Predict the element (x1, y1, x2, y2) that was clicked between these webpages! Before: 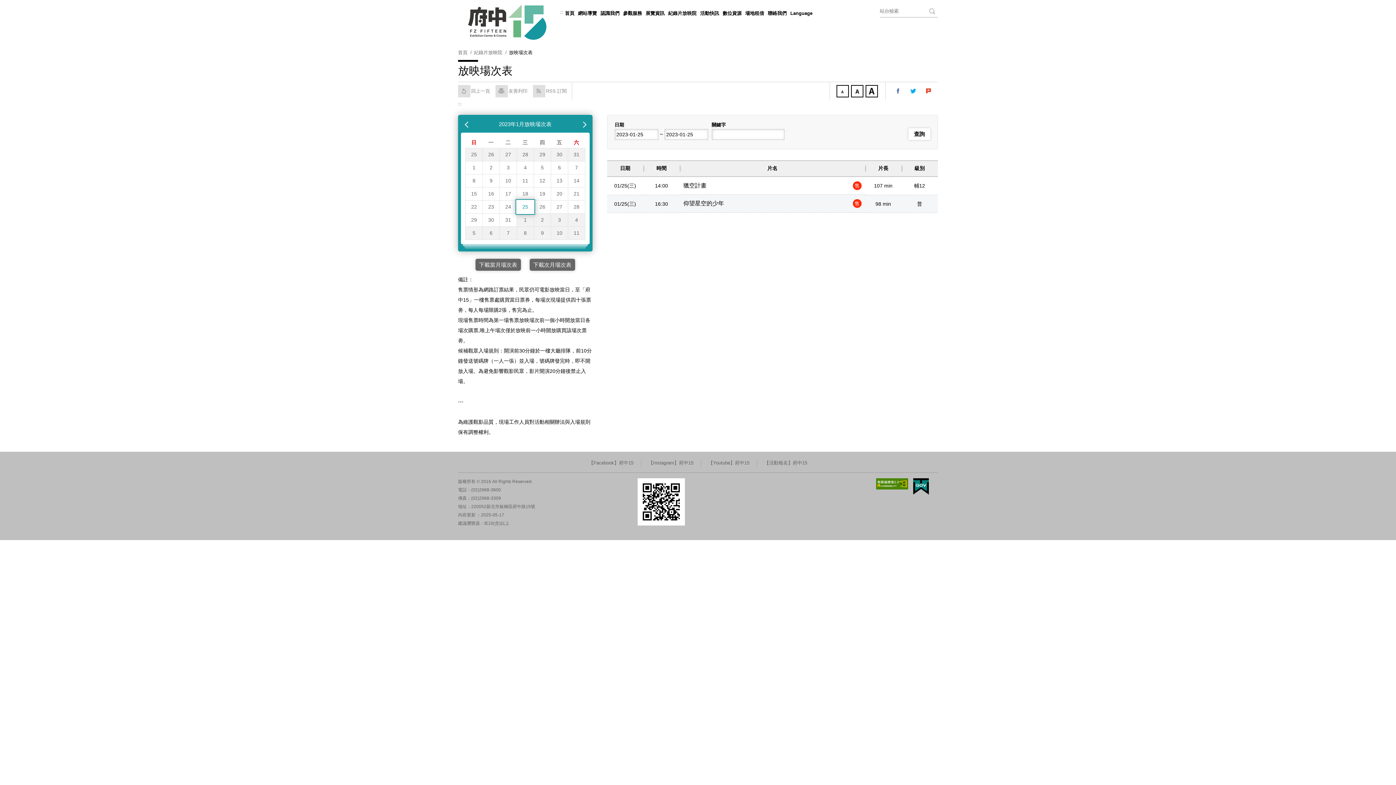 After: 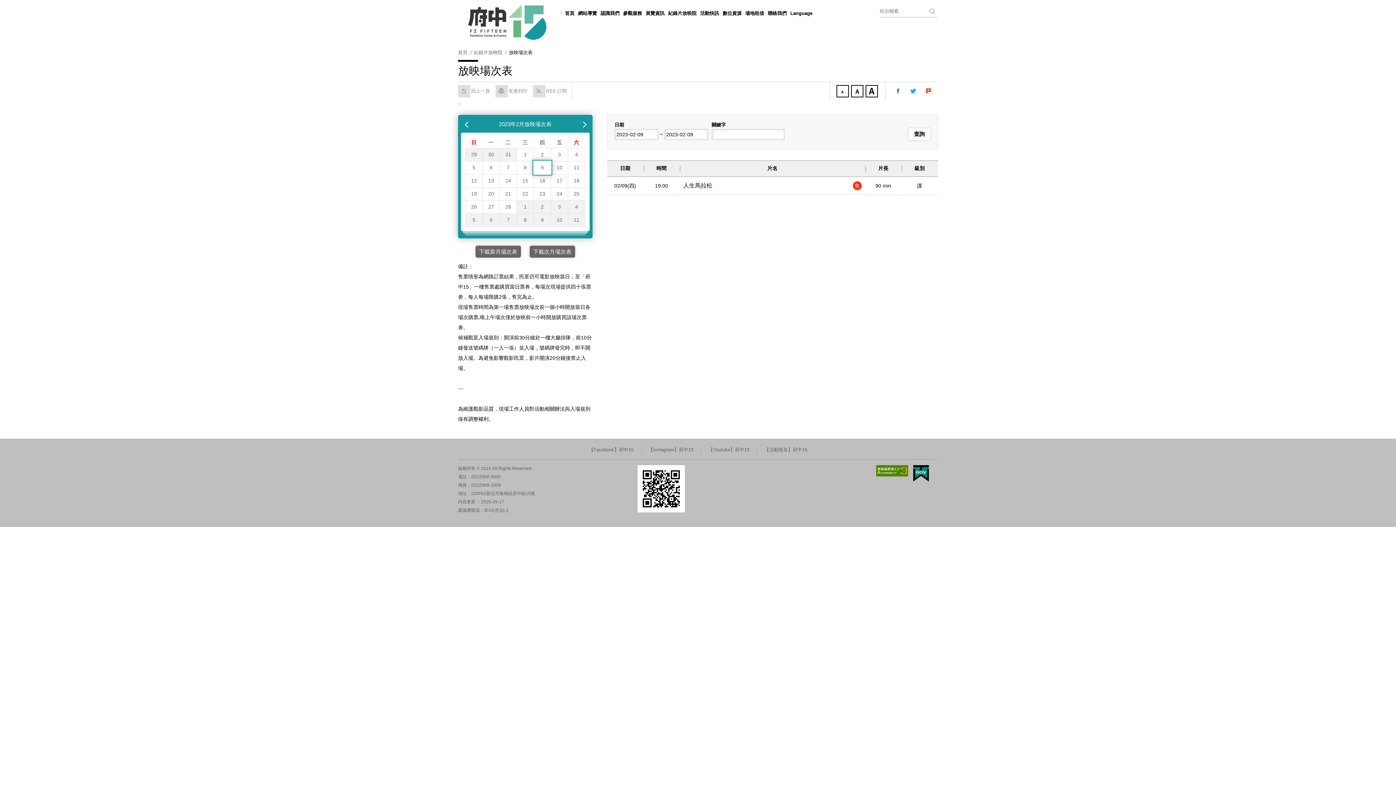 Action: label: 9 bbox: (534, 226, 550, 239)